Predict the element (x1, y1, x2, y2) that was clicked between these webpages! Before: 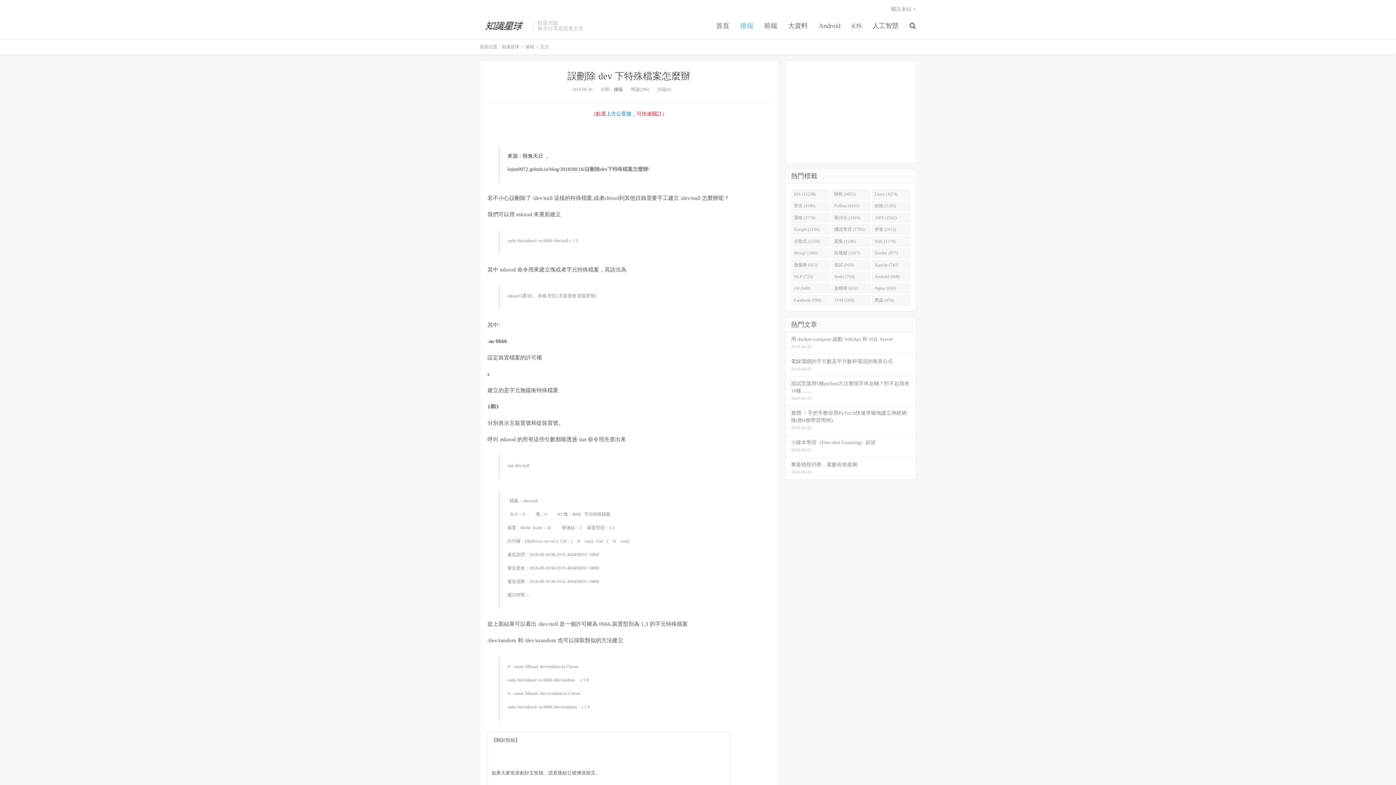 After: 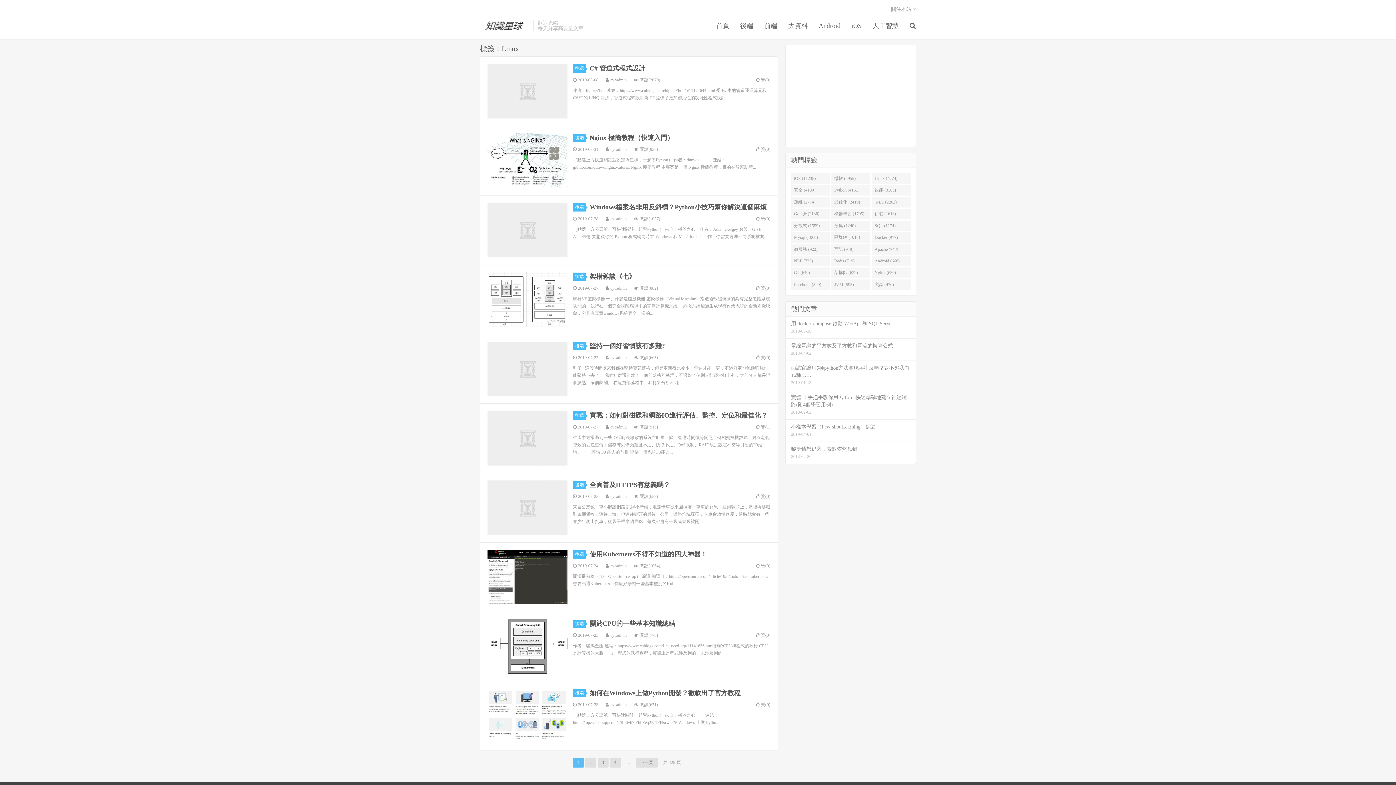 Action: label: Linux (4274) bbox: (871, 189, 911, 199)